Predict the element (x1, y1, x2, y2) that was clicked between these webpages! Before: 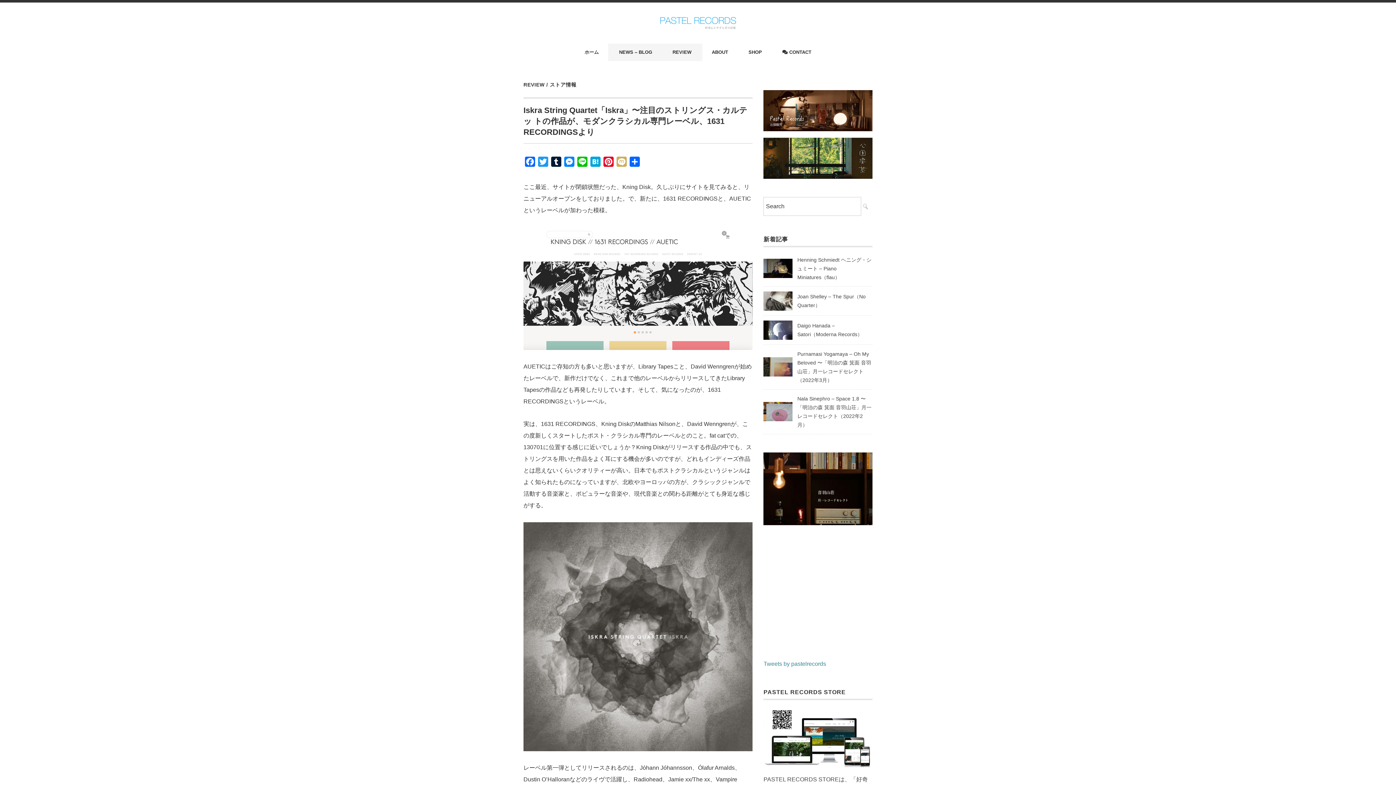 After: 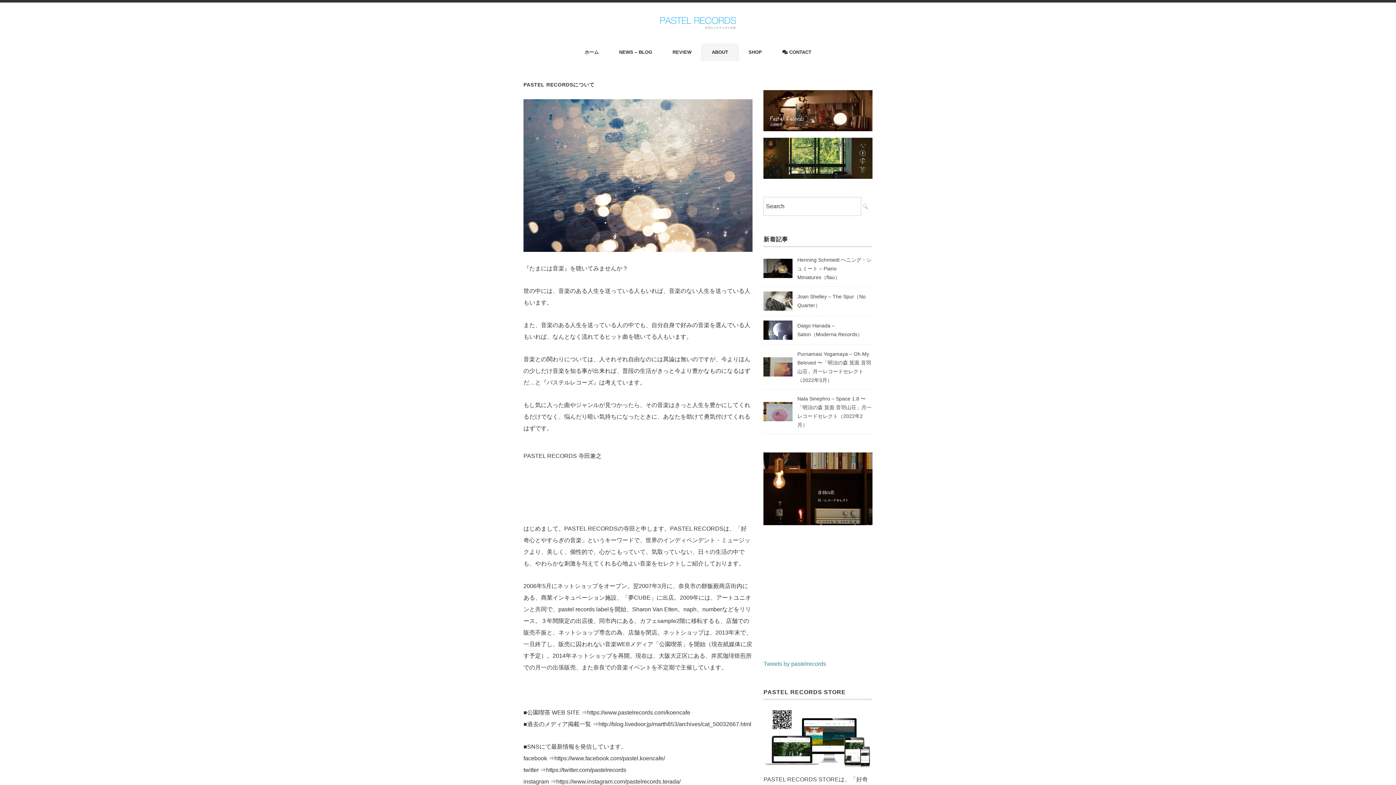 Action: bbox: (701, 43, 739, 61) label: ABOUT